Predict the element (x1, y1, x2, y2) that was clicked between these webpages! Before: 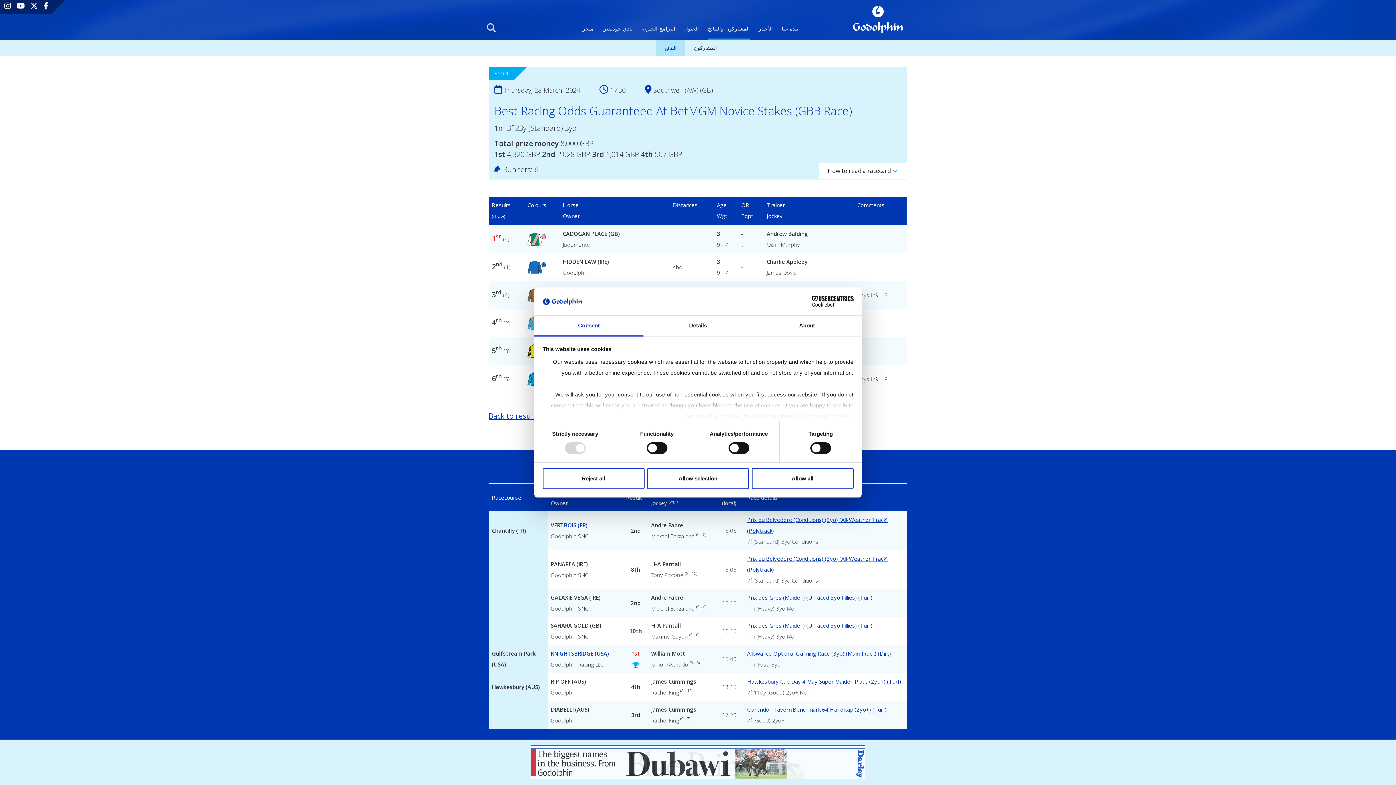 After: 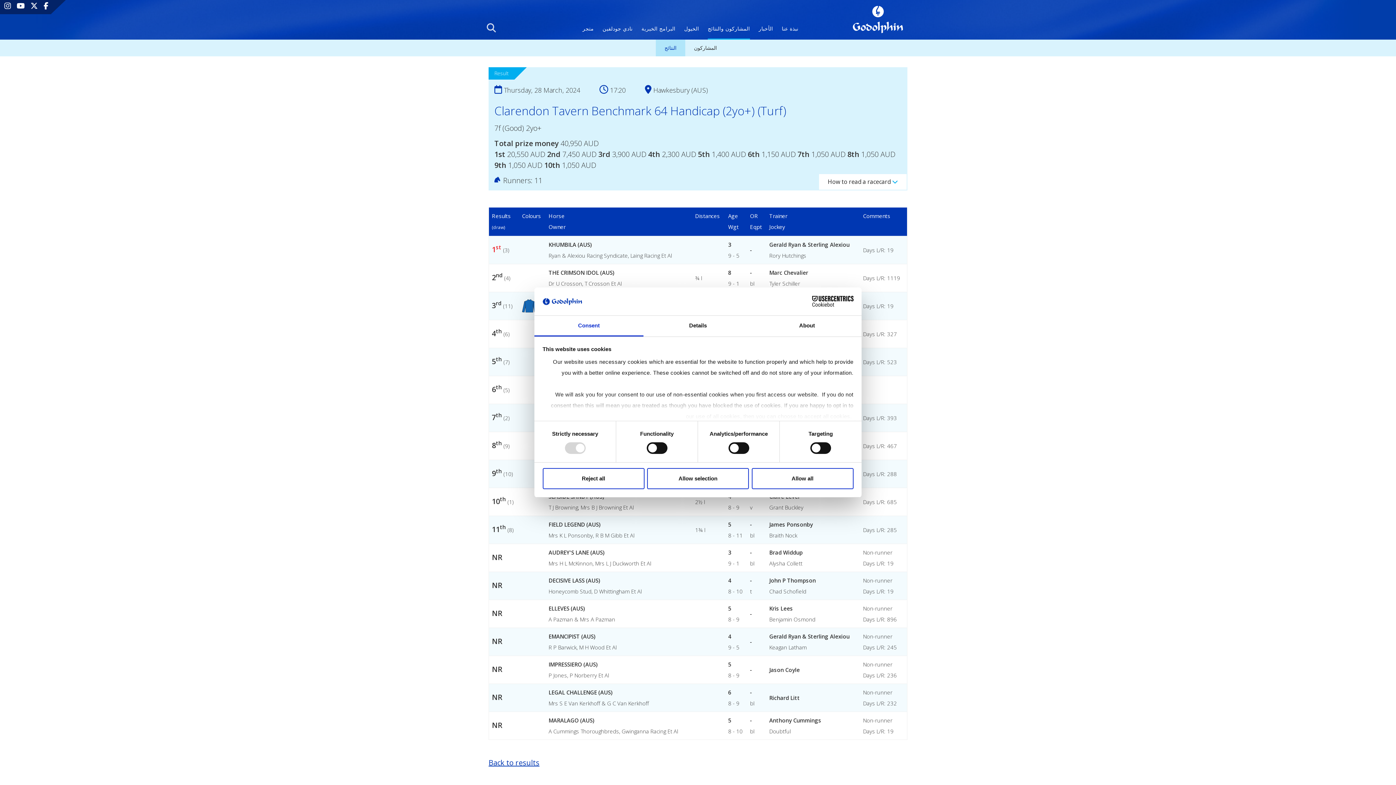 Action: bbox: (747, 706, 886, 713) label: Clarendon Tavern Benchmark 64 Handicap (2yo+) (Turf)